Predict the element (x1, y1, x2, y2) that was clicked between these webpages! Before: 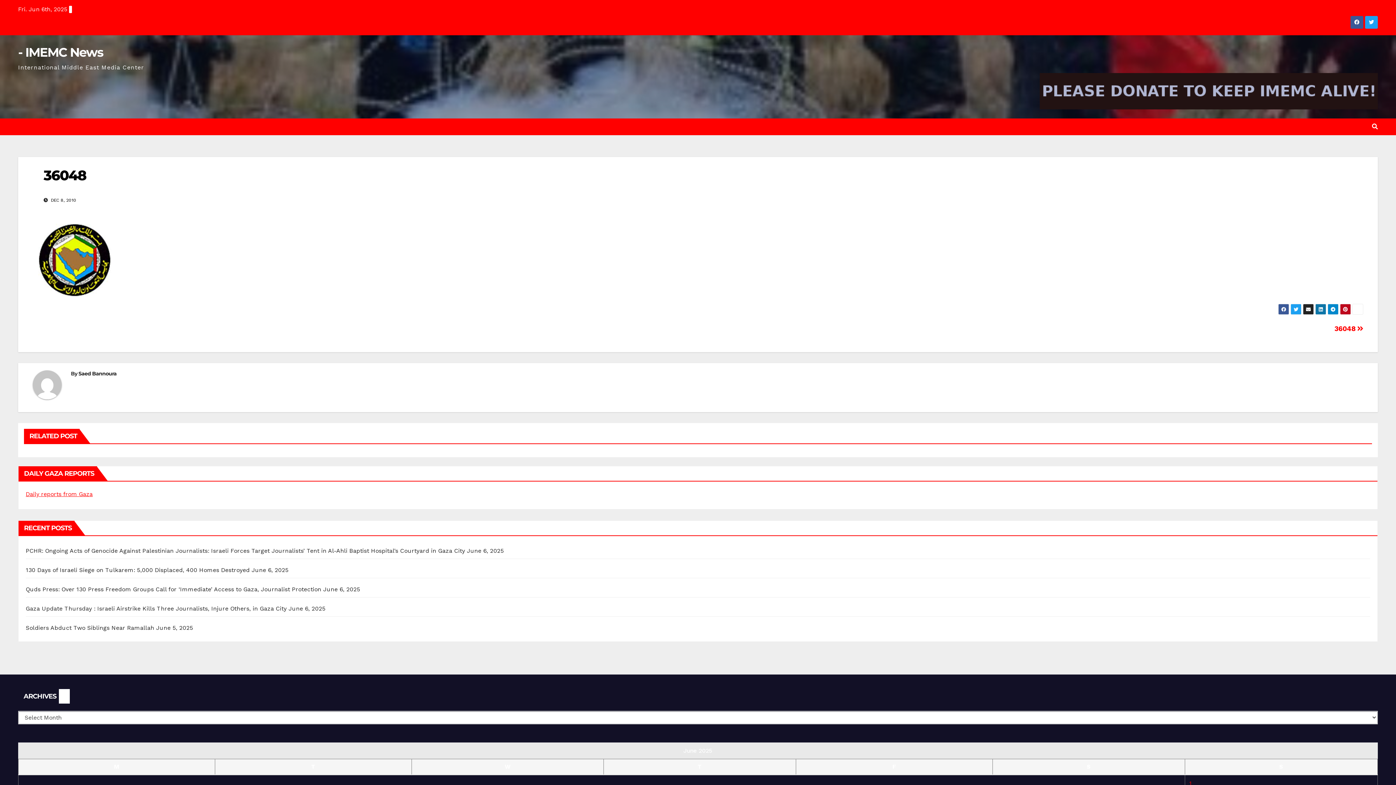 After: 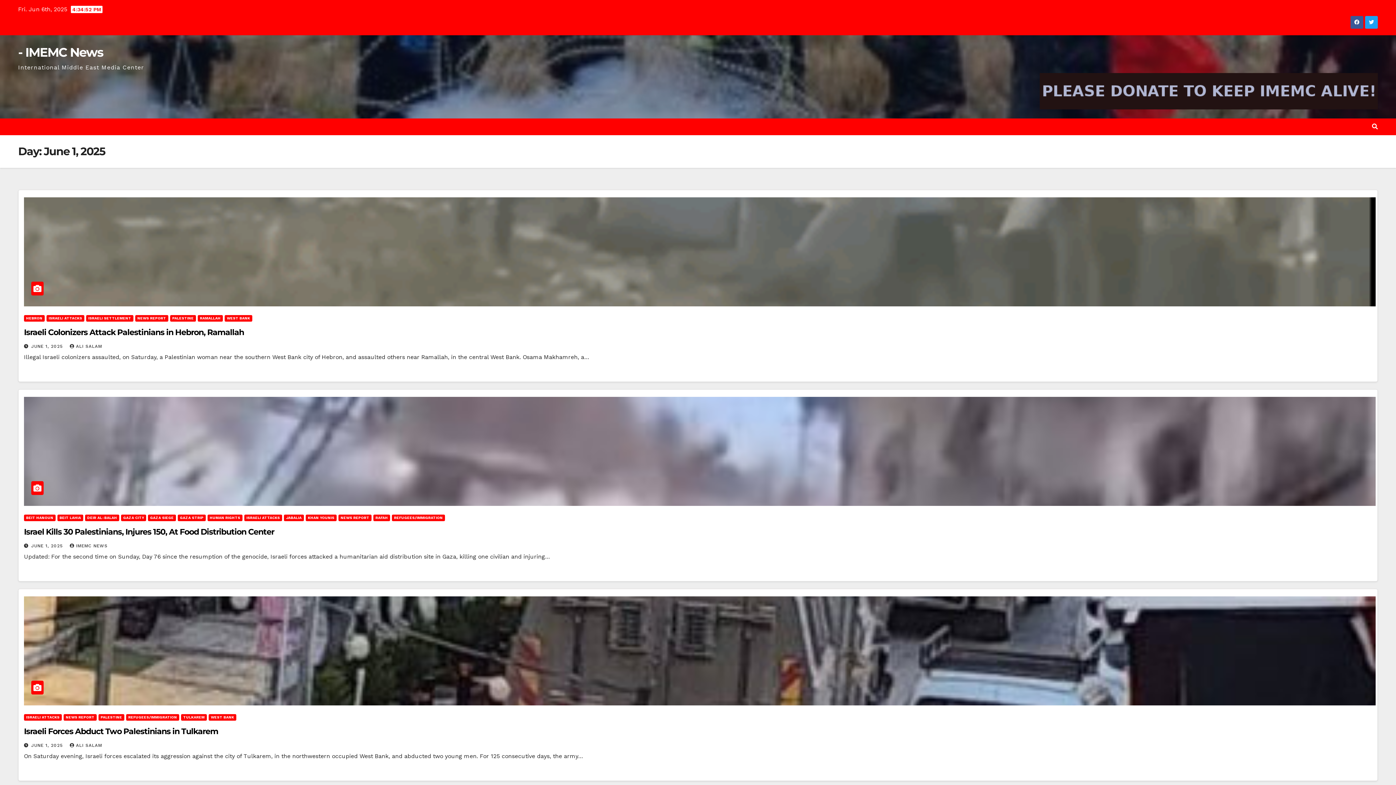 Action: bbox: (1189, 780, 1192, 787) label: Posts published on June 1, 2025